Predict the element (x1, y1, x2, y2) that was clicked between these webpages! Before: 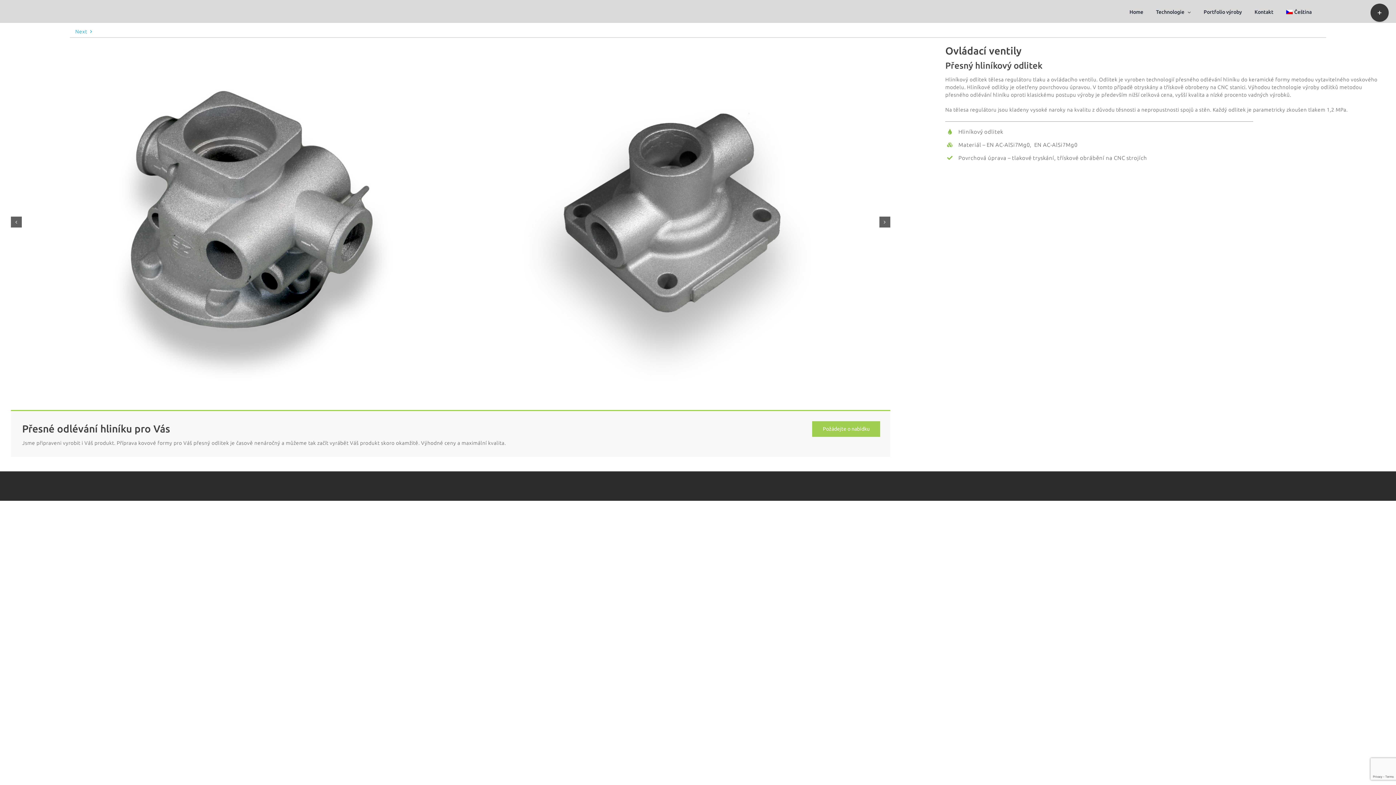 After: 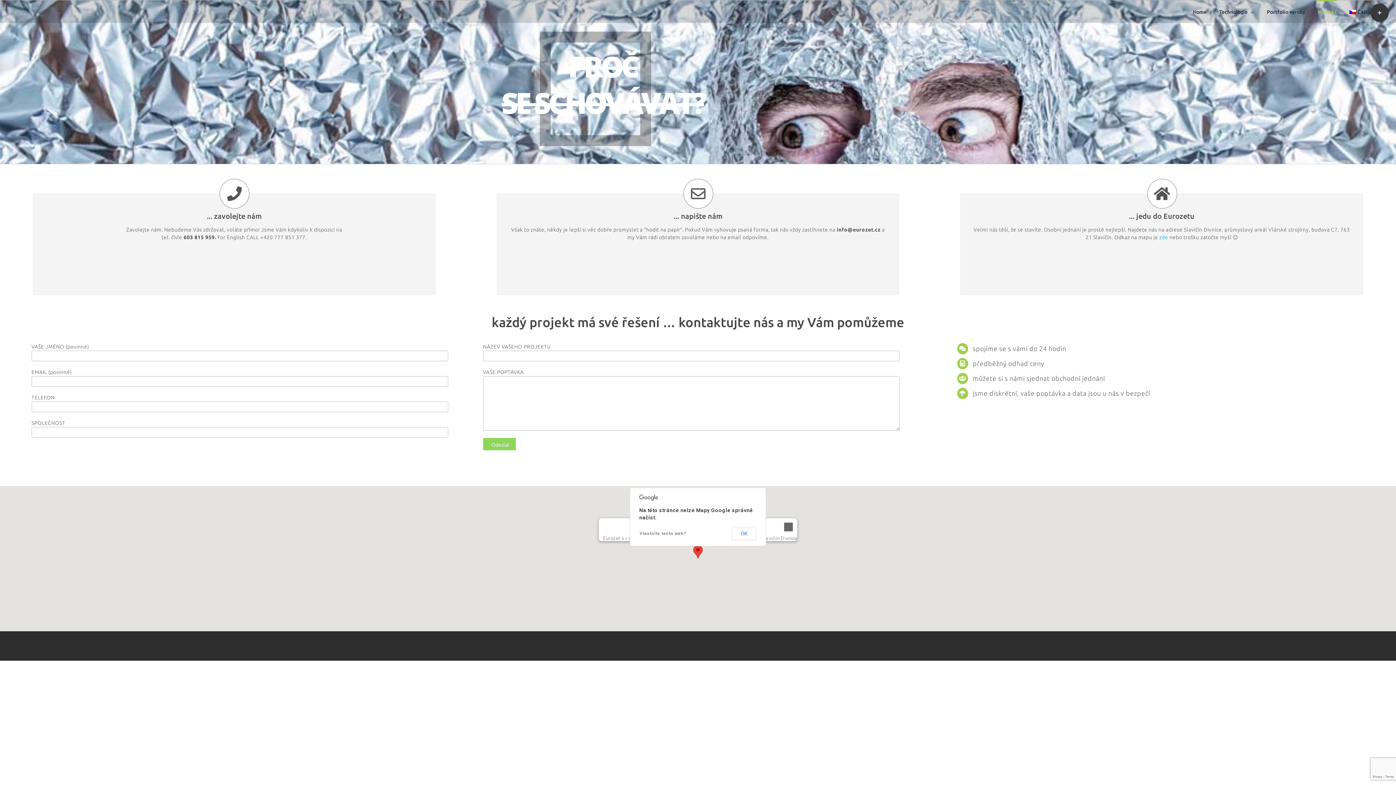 Action: bbox: (812, 421, 880, 437) label: Požádejte o nabídku